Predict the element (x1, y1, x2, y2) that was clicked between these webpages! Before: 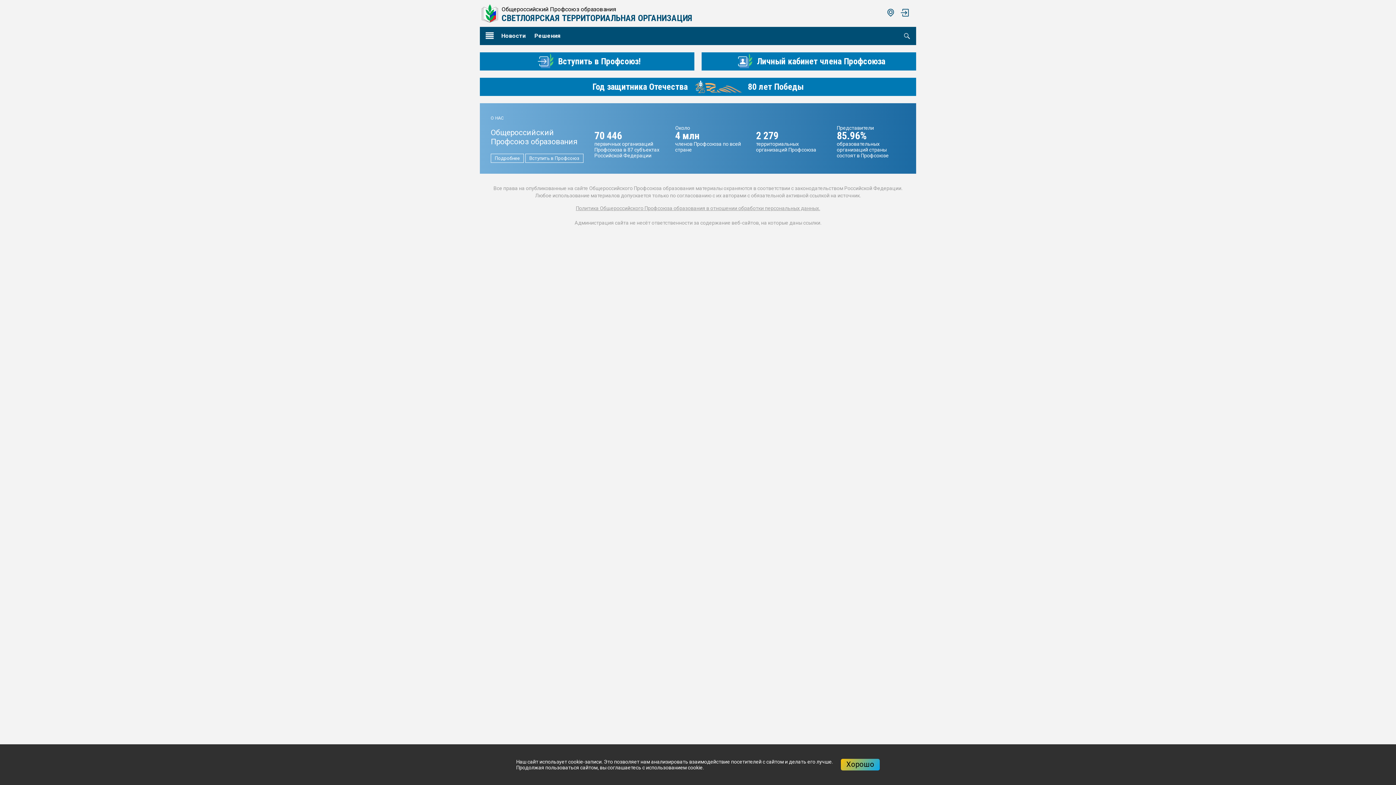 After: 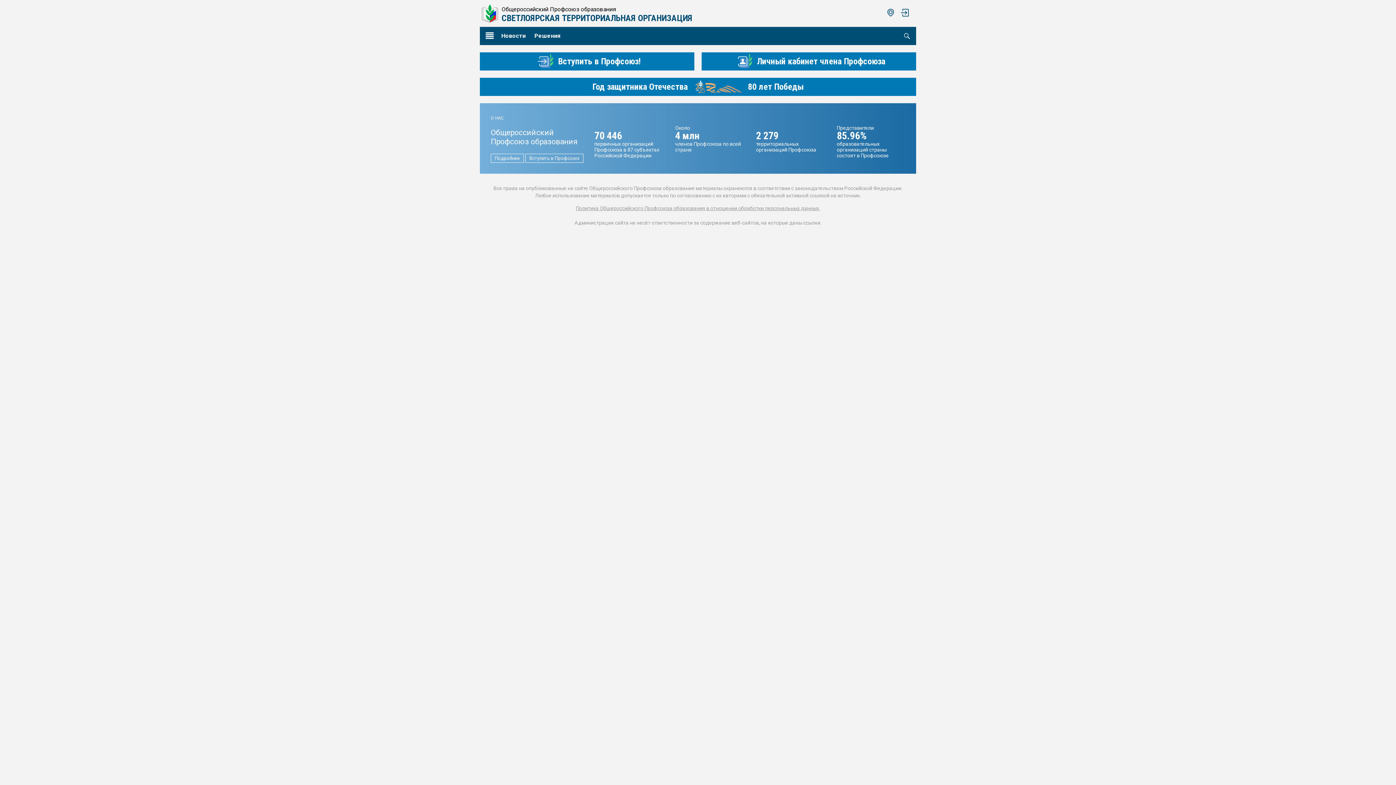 Action: bbox: (841, 759, 880, 770) label: Хорошо